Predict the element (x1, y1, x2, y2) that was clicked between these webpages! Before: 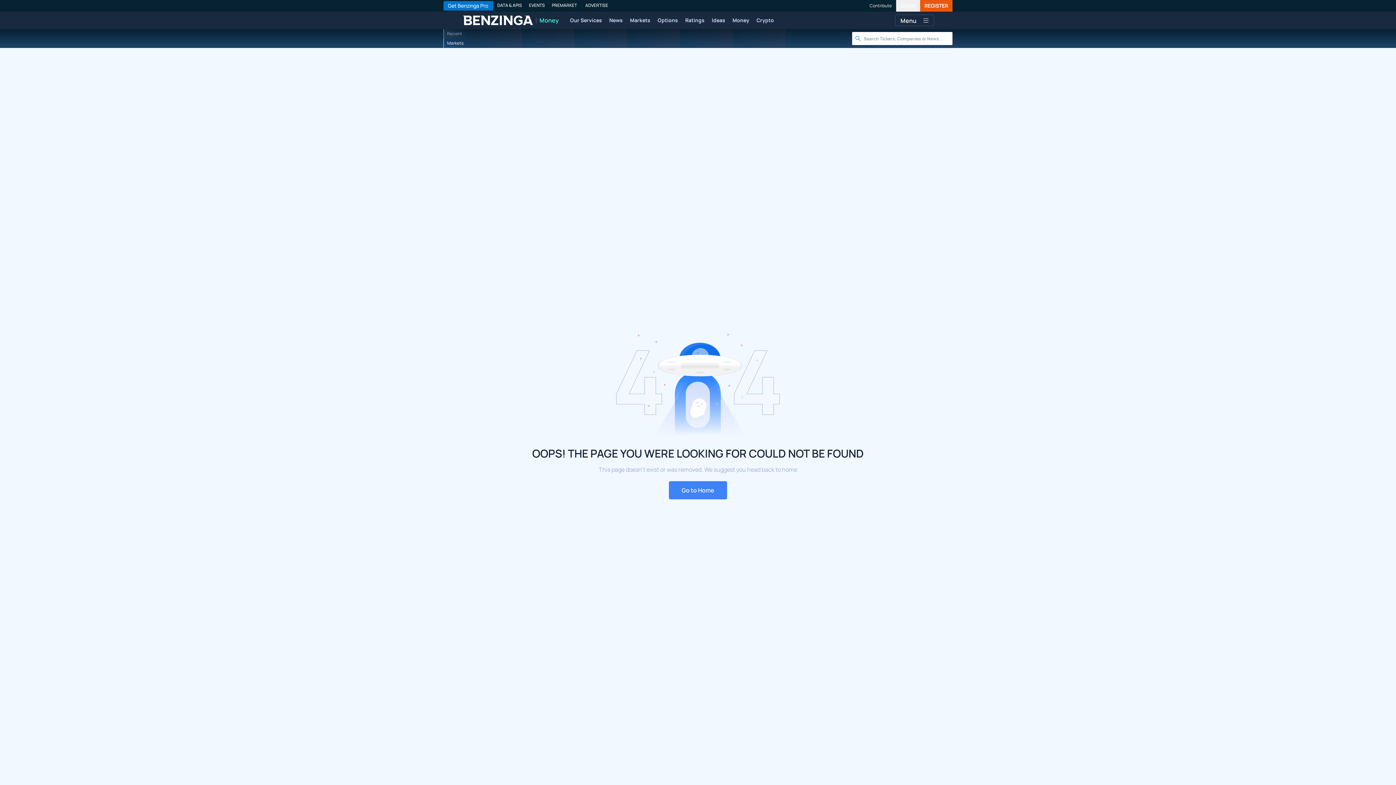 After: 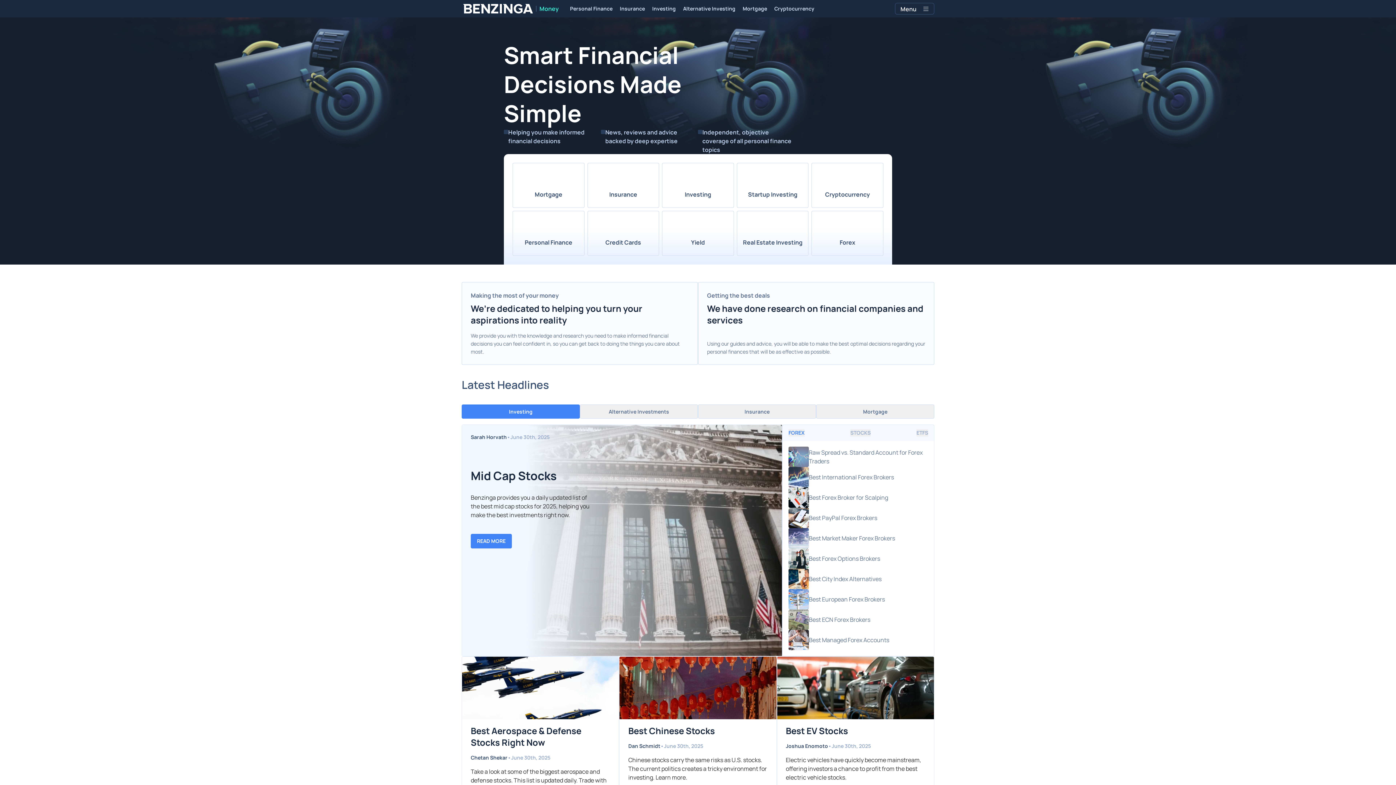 Action: label: Money bbox: (729, 11, 753, 29)